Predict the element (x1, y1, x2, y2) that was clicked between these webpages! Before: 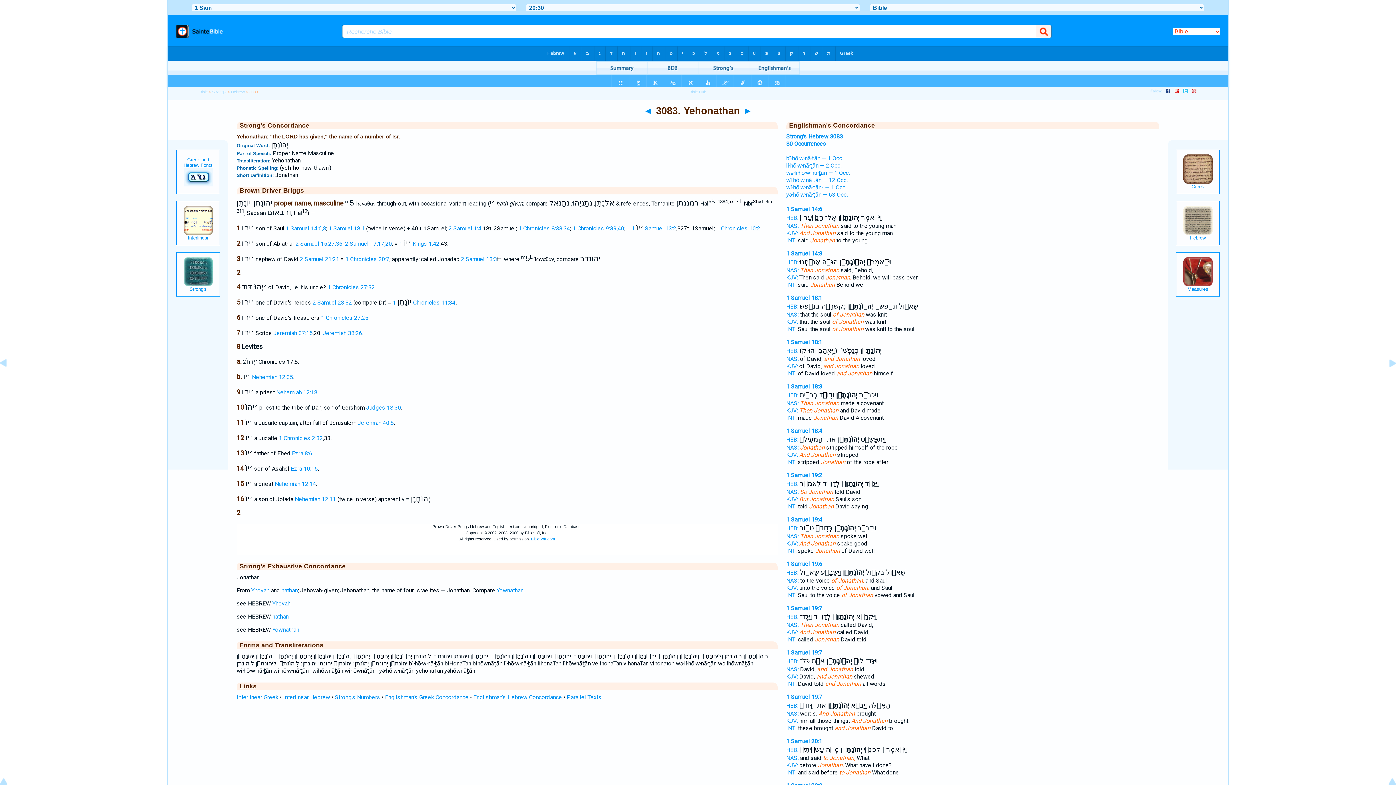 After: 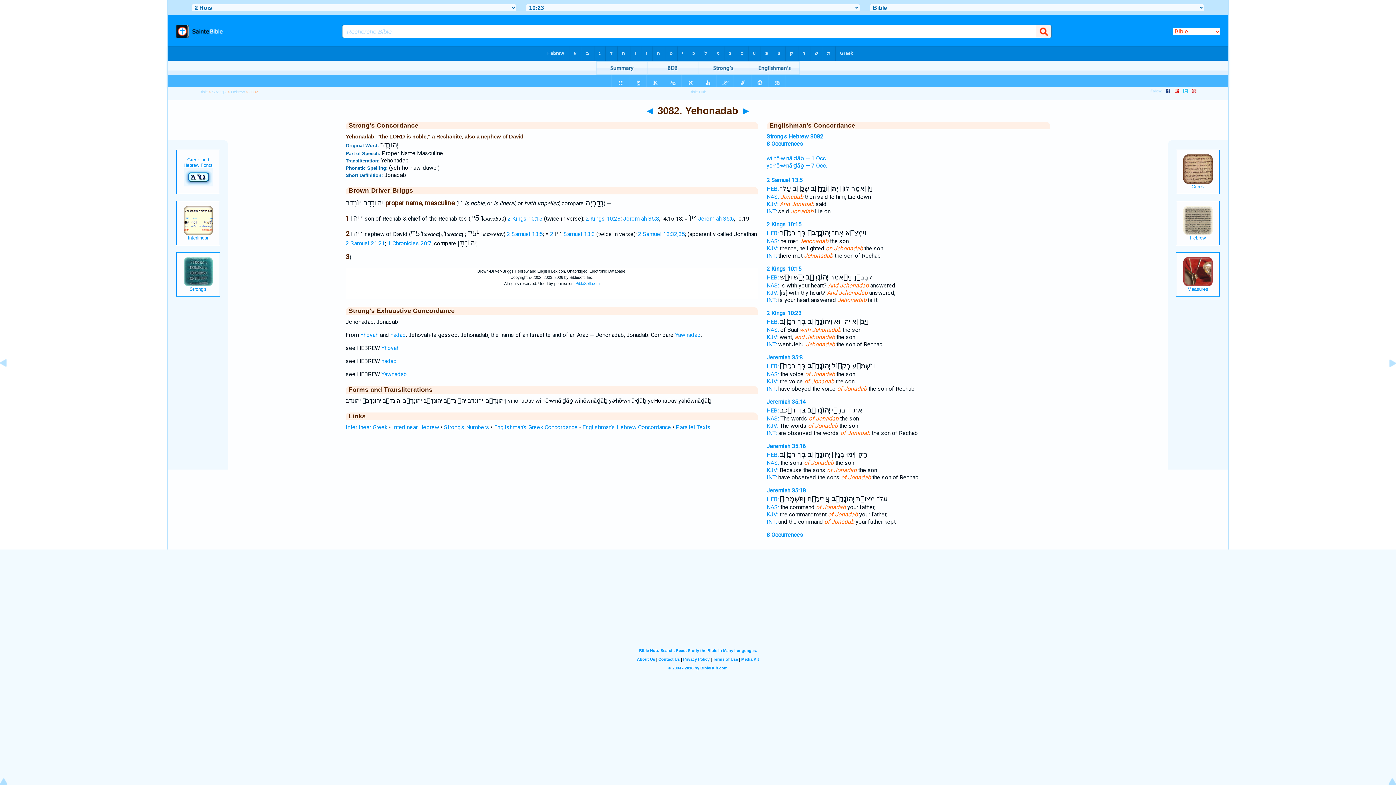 Action: bbox: (0, 376, 18, 383)